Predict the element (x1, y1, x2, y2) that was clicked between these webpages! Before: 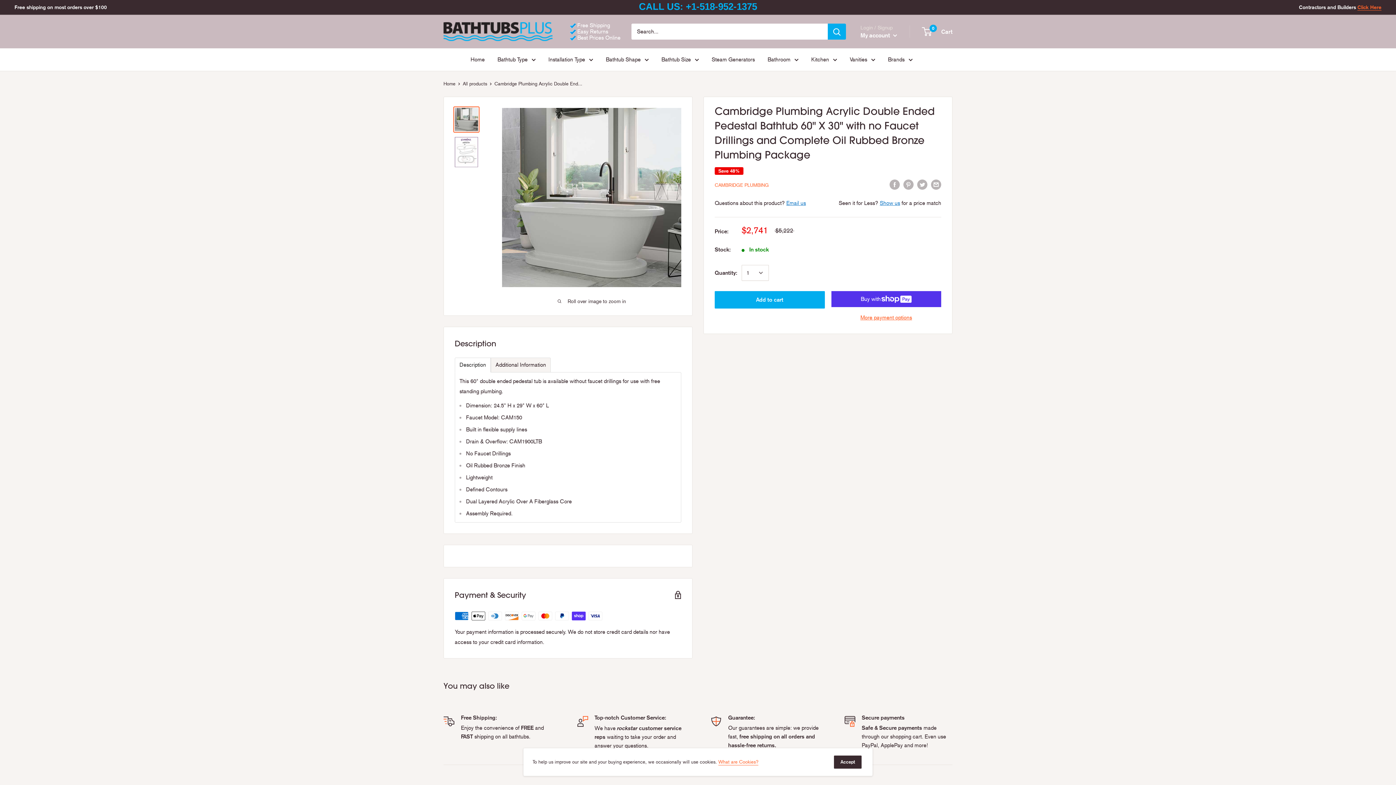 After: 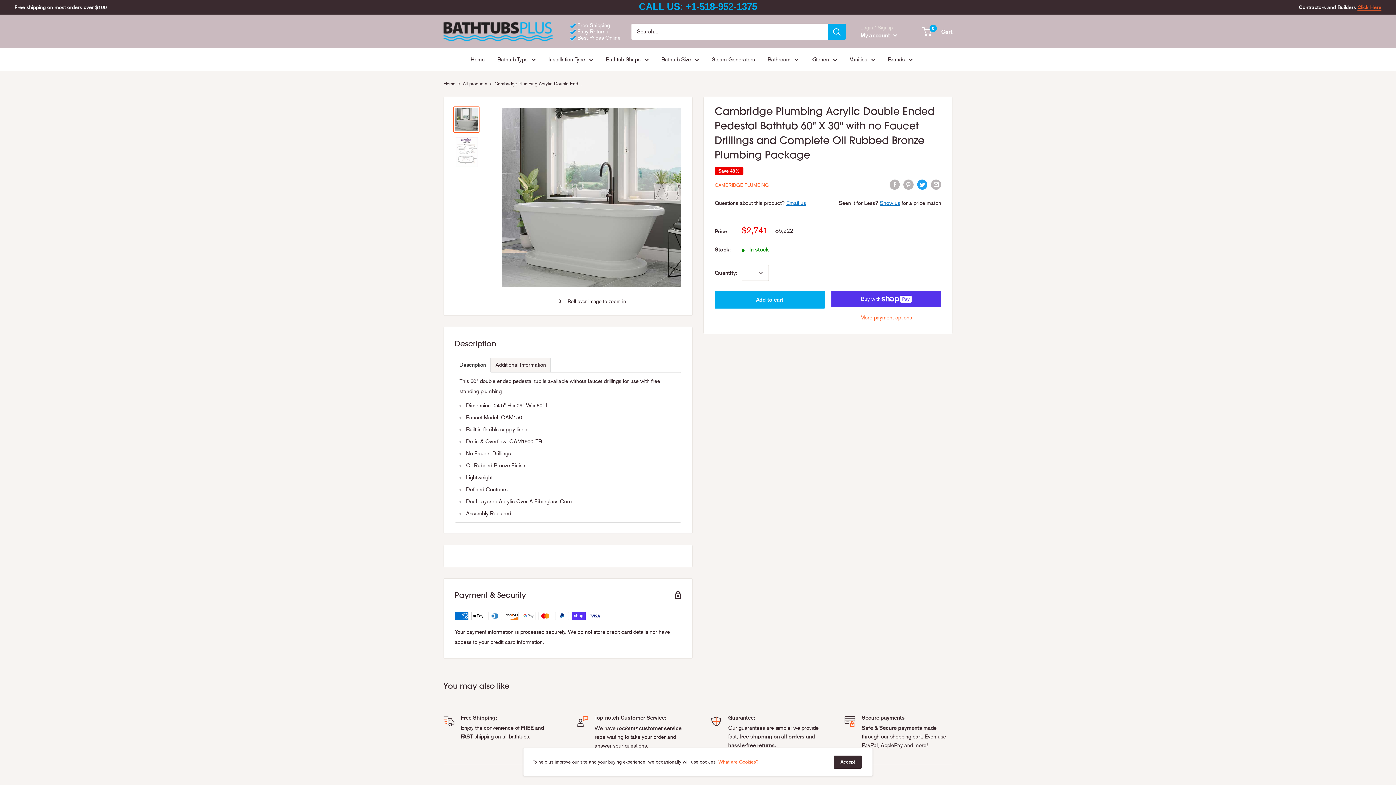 Action: label: Tweet on Twitter bbox: (917, 179, 927, 189)